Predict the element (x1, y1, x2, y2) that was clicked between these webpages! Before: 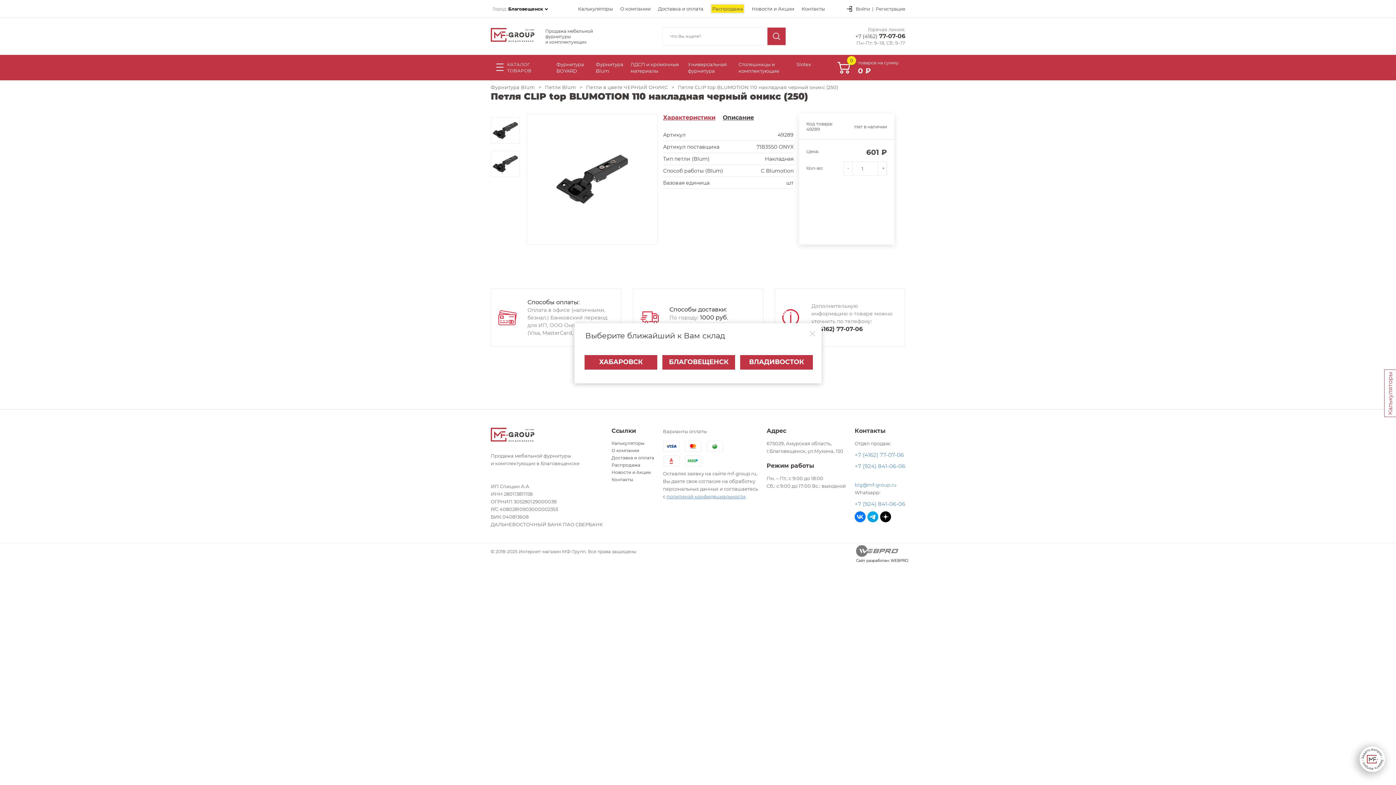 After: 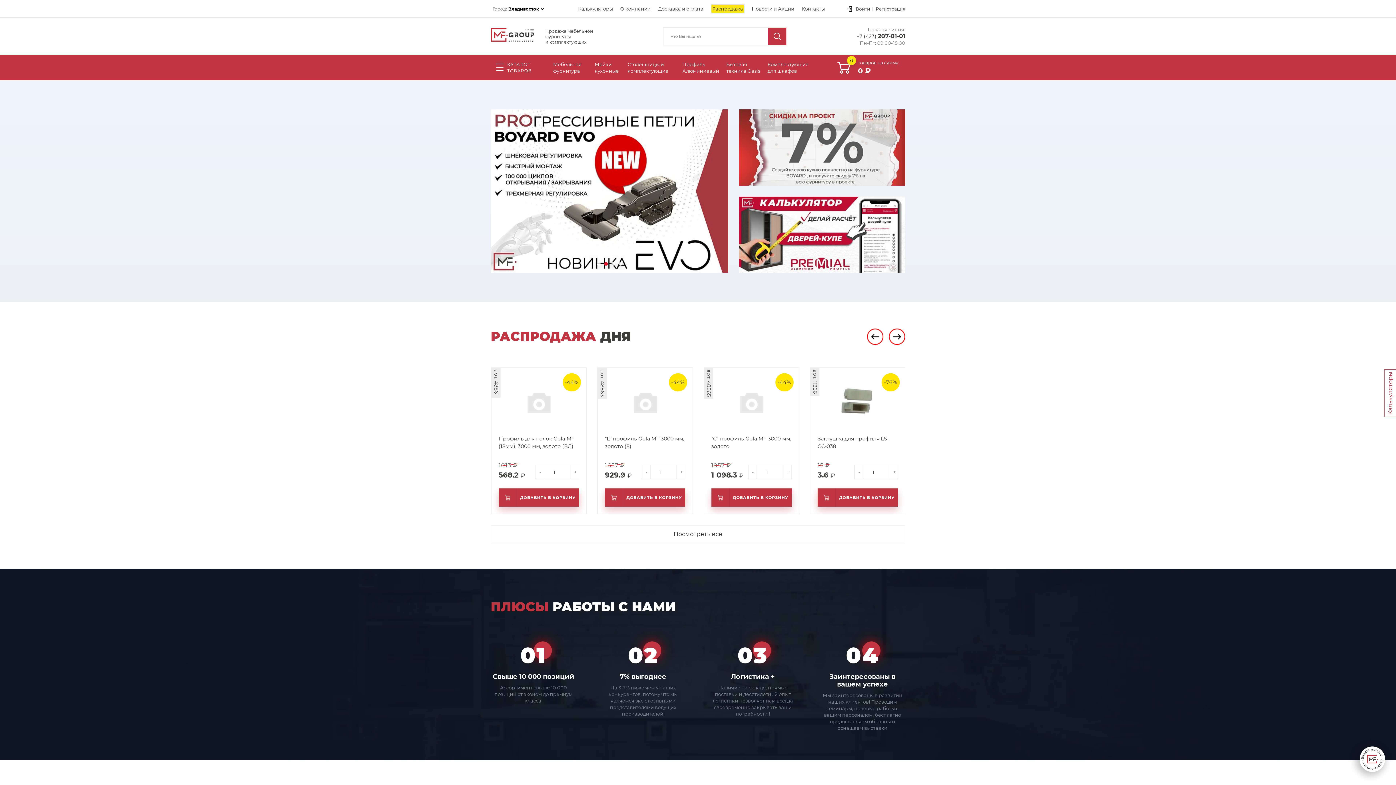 Action: bbox: (740, 355, 813, 369) label: ВЛАДИВОСТОК